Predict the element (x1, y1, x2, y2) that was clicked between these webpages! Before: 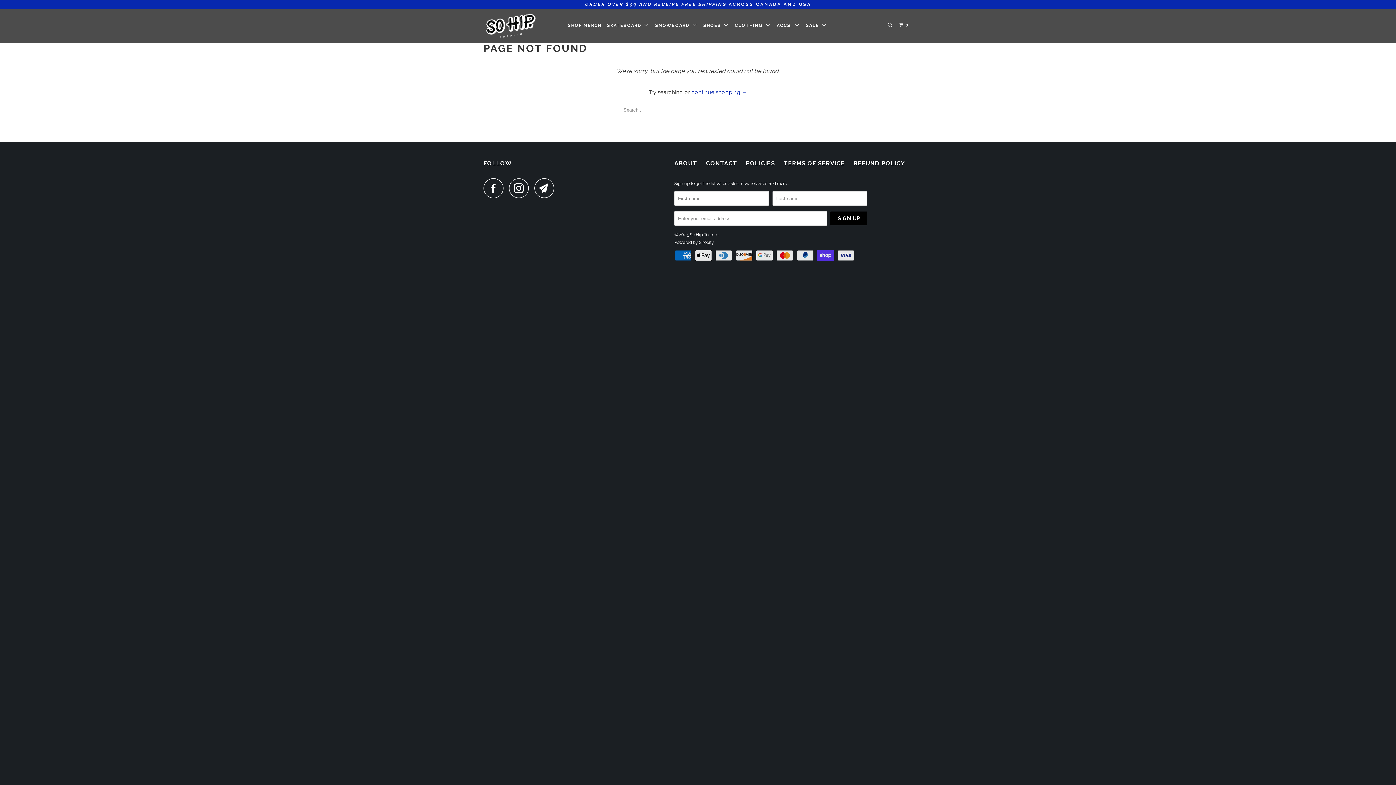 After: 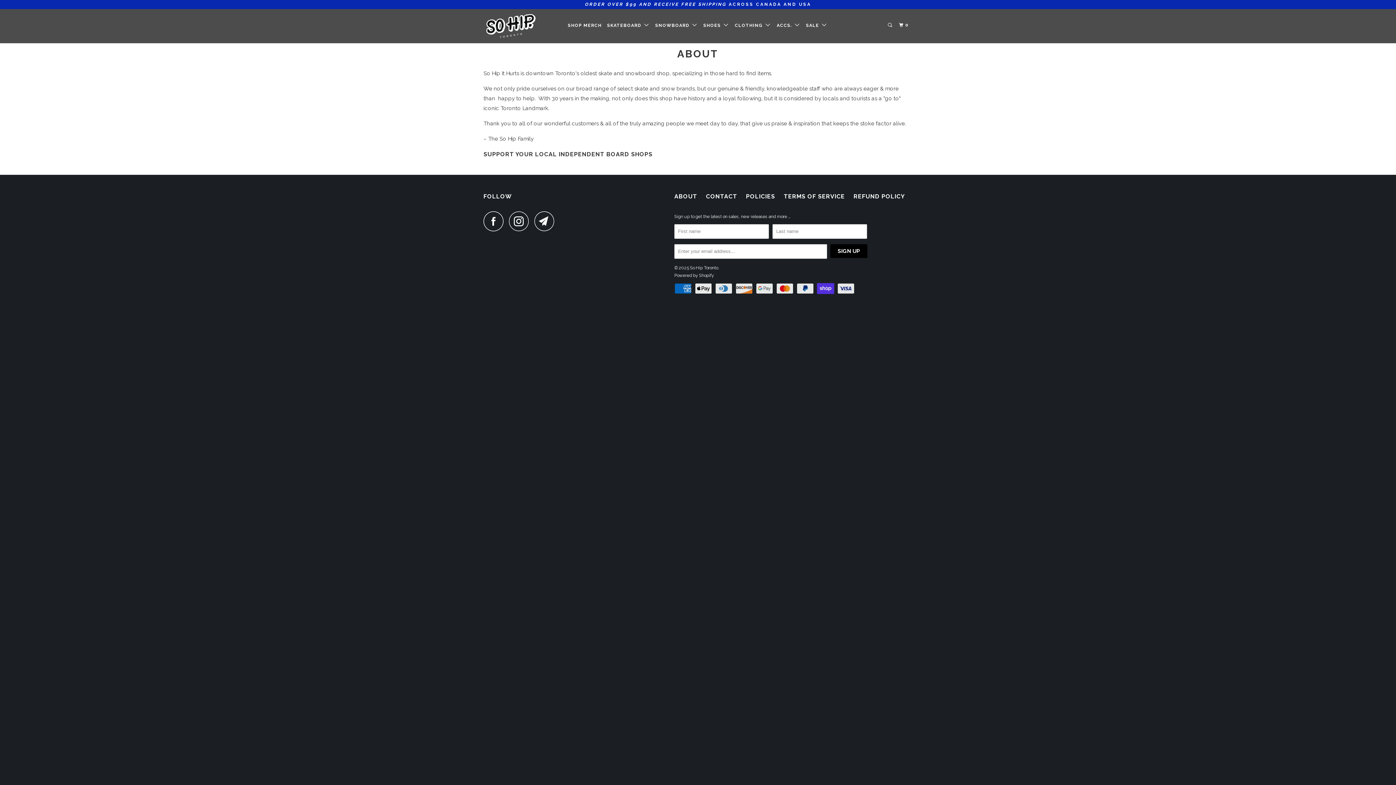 Action: label: ABOUT bbox: (674, 158, 697, 168)